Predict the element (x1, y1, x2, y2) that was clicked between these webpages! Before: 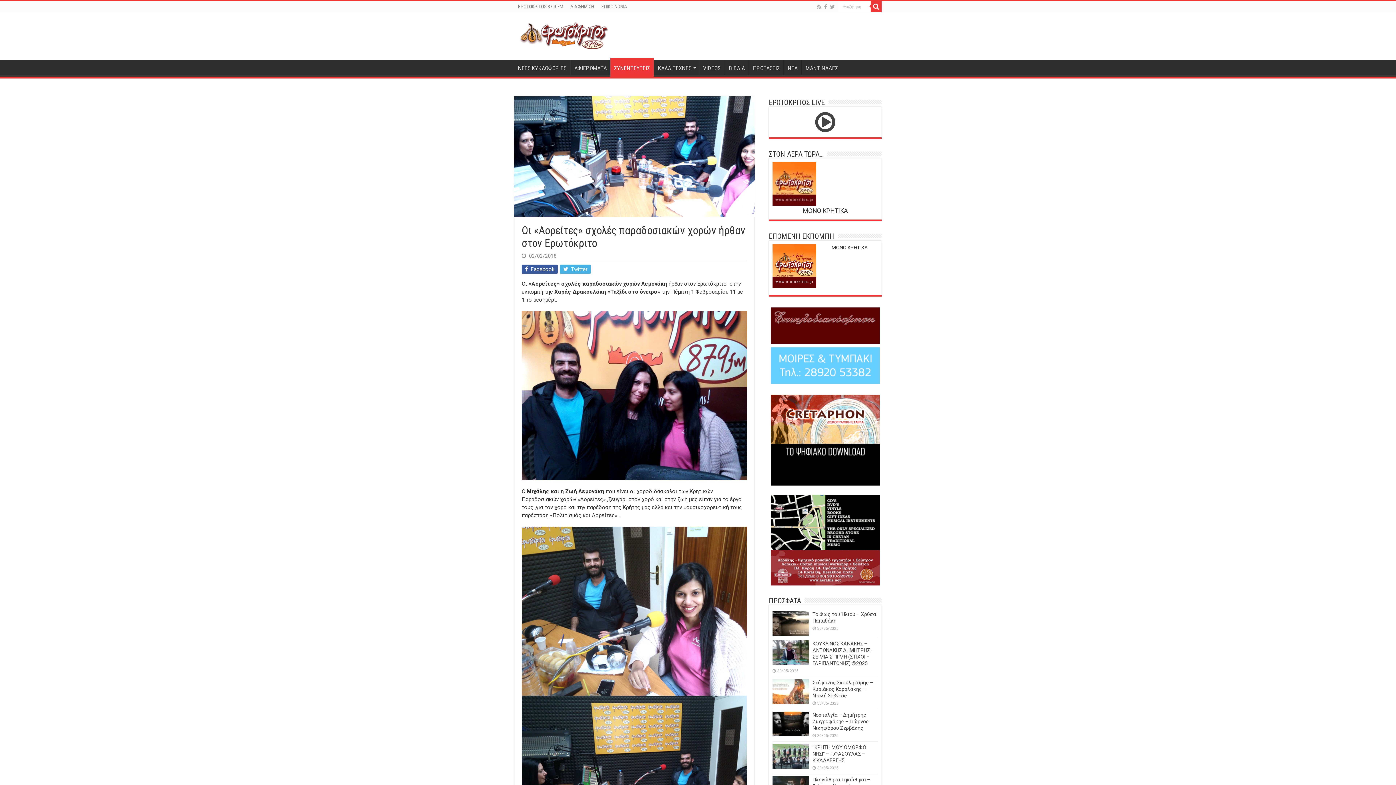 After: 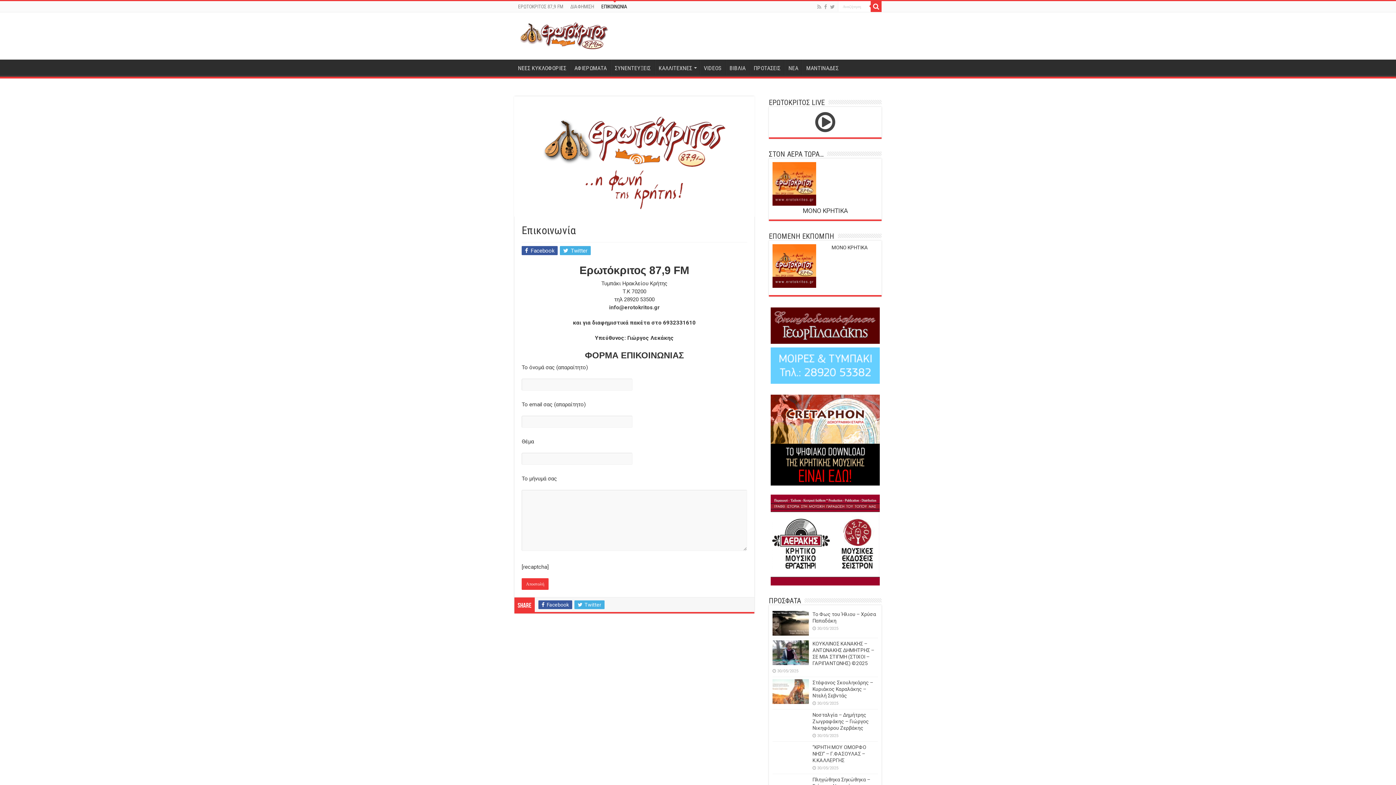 Action: label: ΕΠΙΚΟΙΝΩΝΙΑ bbox: (597, 1, 631, 12)